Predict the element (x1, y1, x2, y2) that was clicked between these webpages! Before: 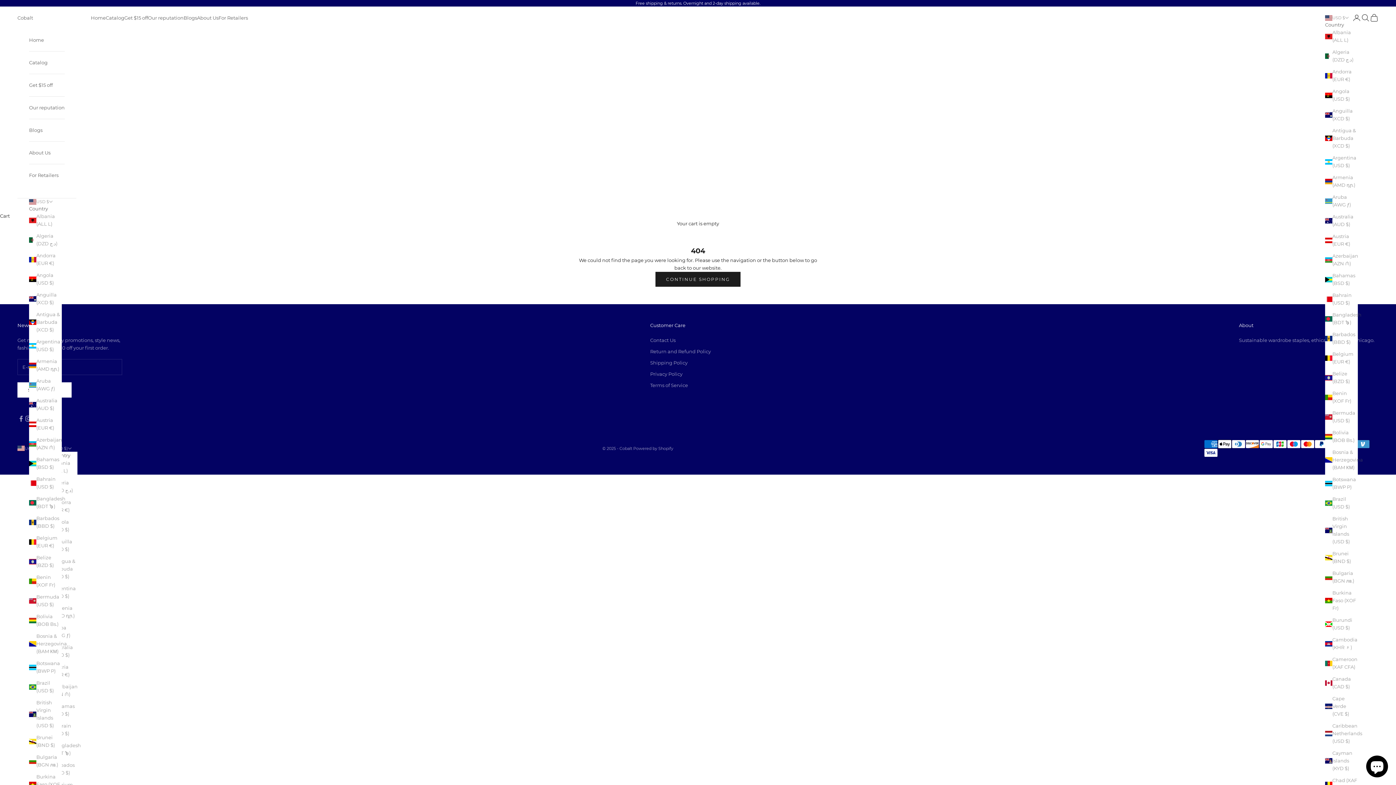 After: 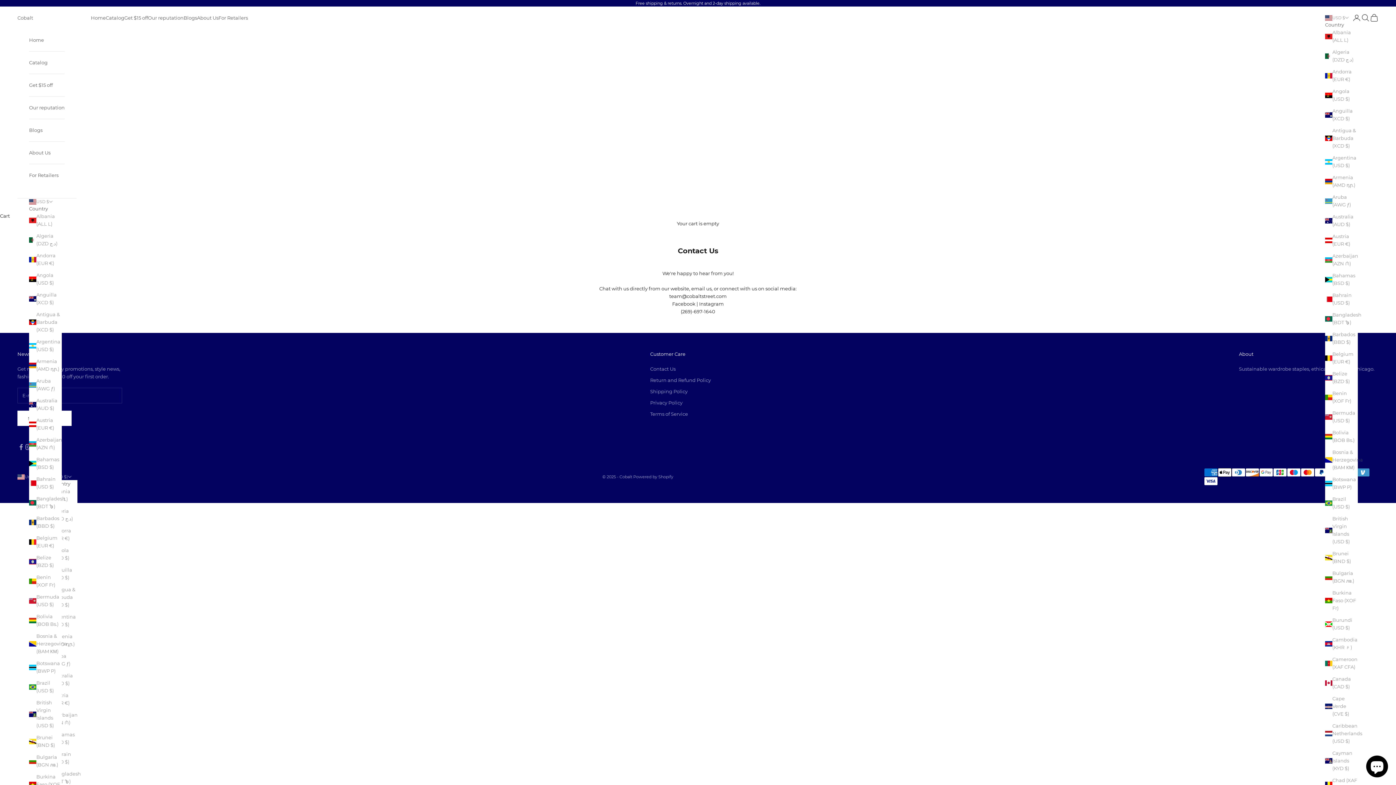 Action: label: Contact Us bbox: (650, 337, 675, 343)